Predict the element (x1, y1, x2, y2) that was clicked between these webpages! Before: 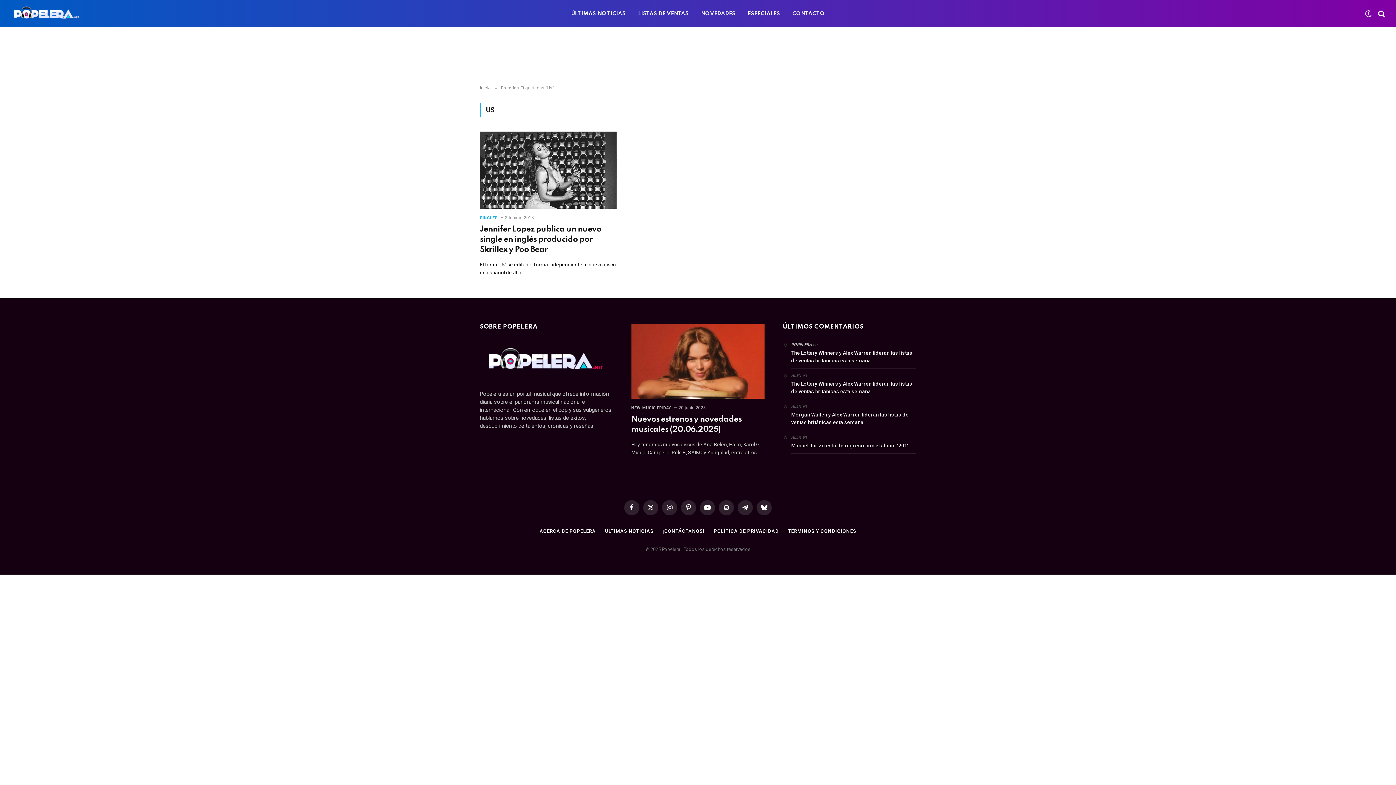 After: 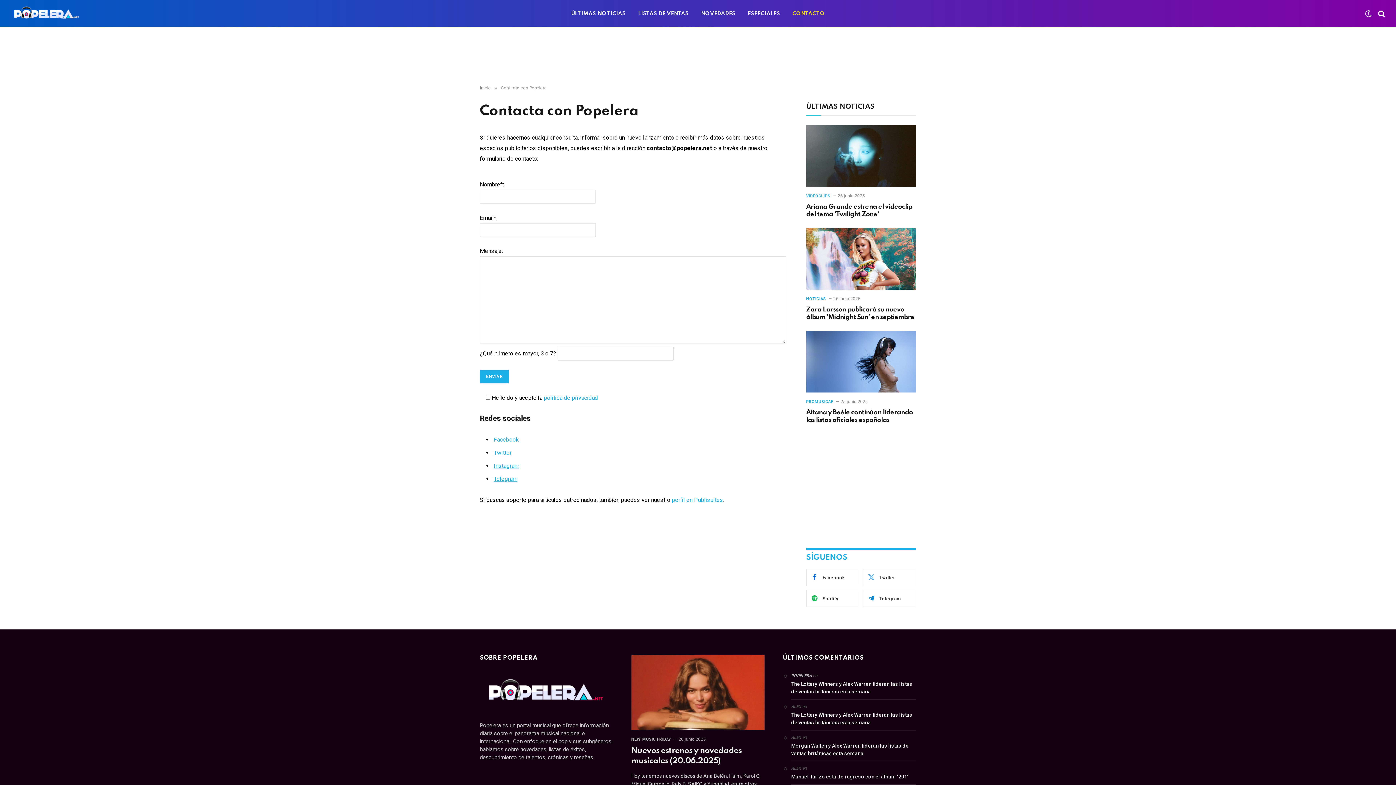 Action: label: ¡CONTÁCTANOS! bbox: (662, 528, 704, 534)